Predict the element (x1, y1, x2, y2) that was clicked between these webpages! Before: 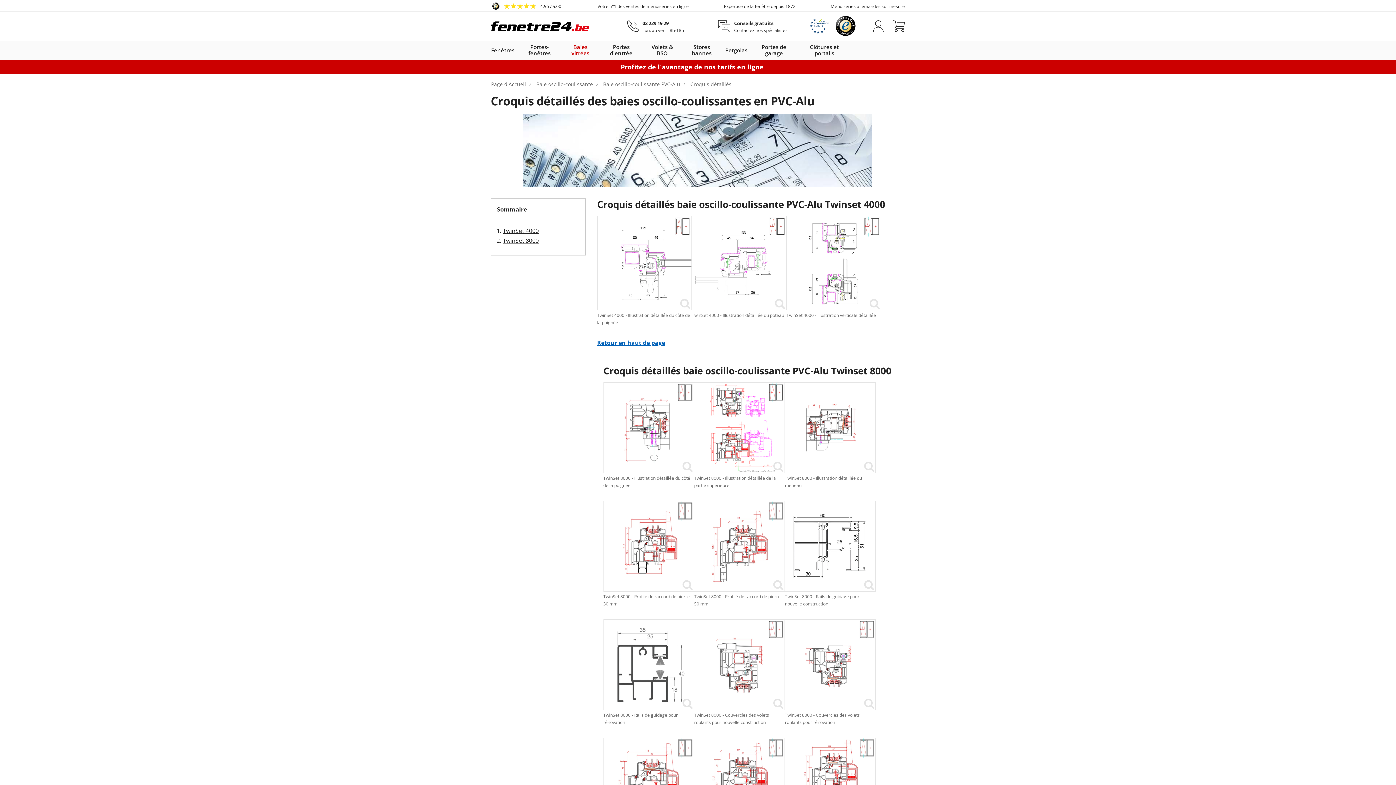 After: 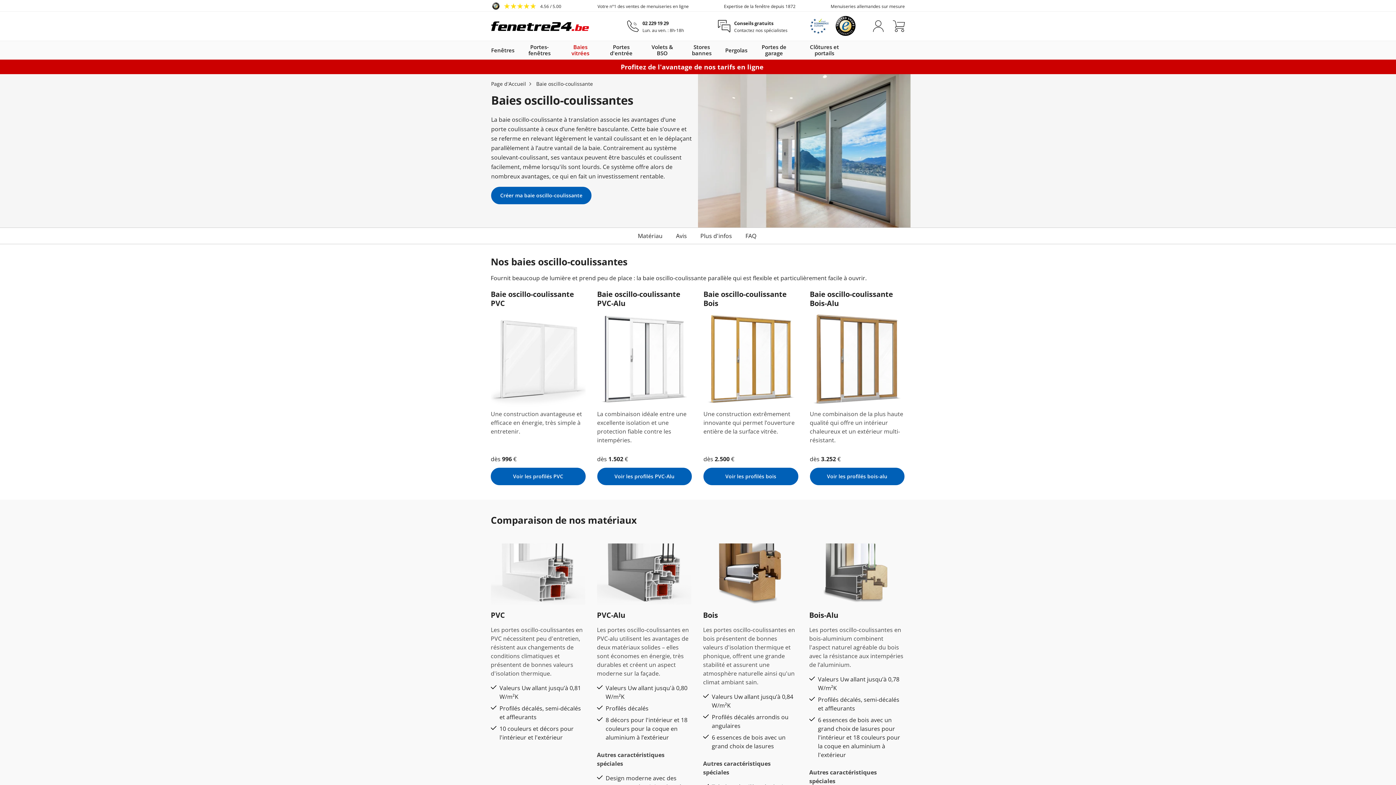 Action: label: Baie oscillo-coulissante bbox: (536, 75, 596, 93)